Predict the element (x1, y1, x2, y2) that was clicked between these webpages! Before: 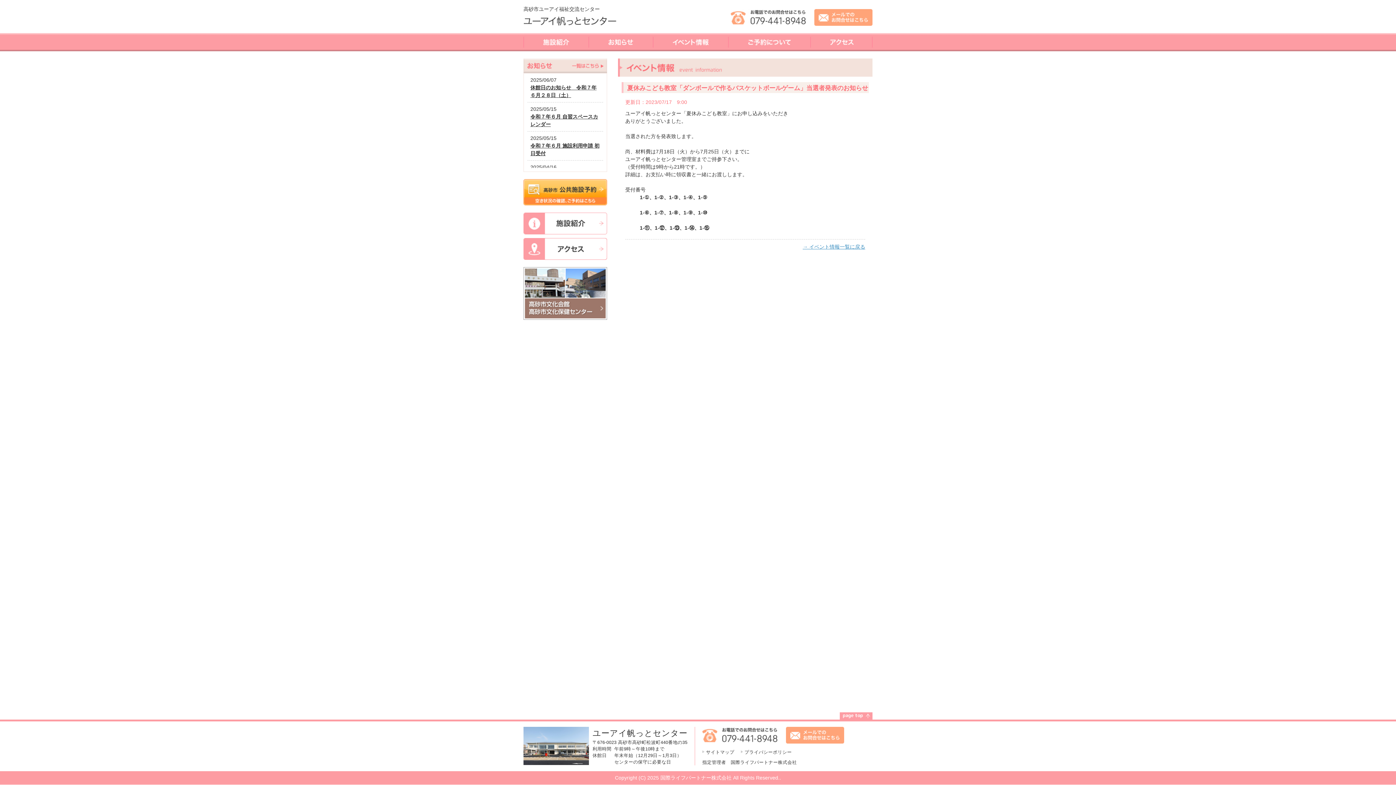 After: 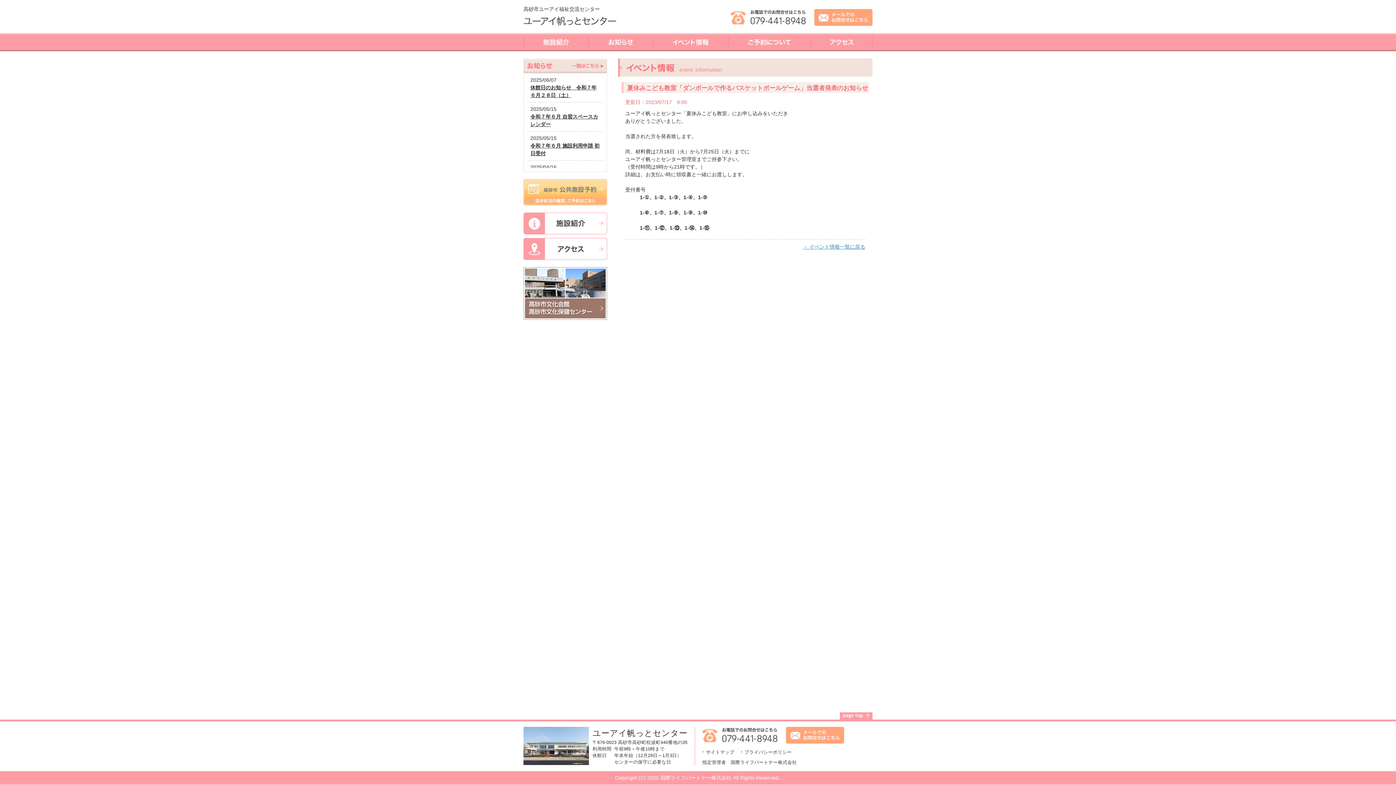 Action: bbox: (523, 208, 607, 213)